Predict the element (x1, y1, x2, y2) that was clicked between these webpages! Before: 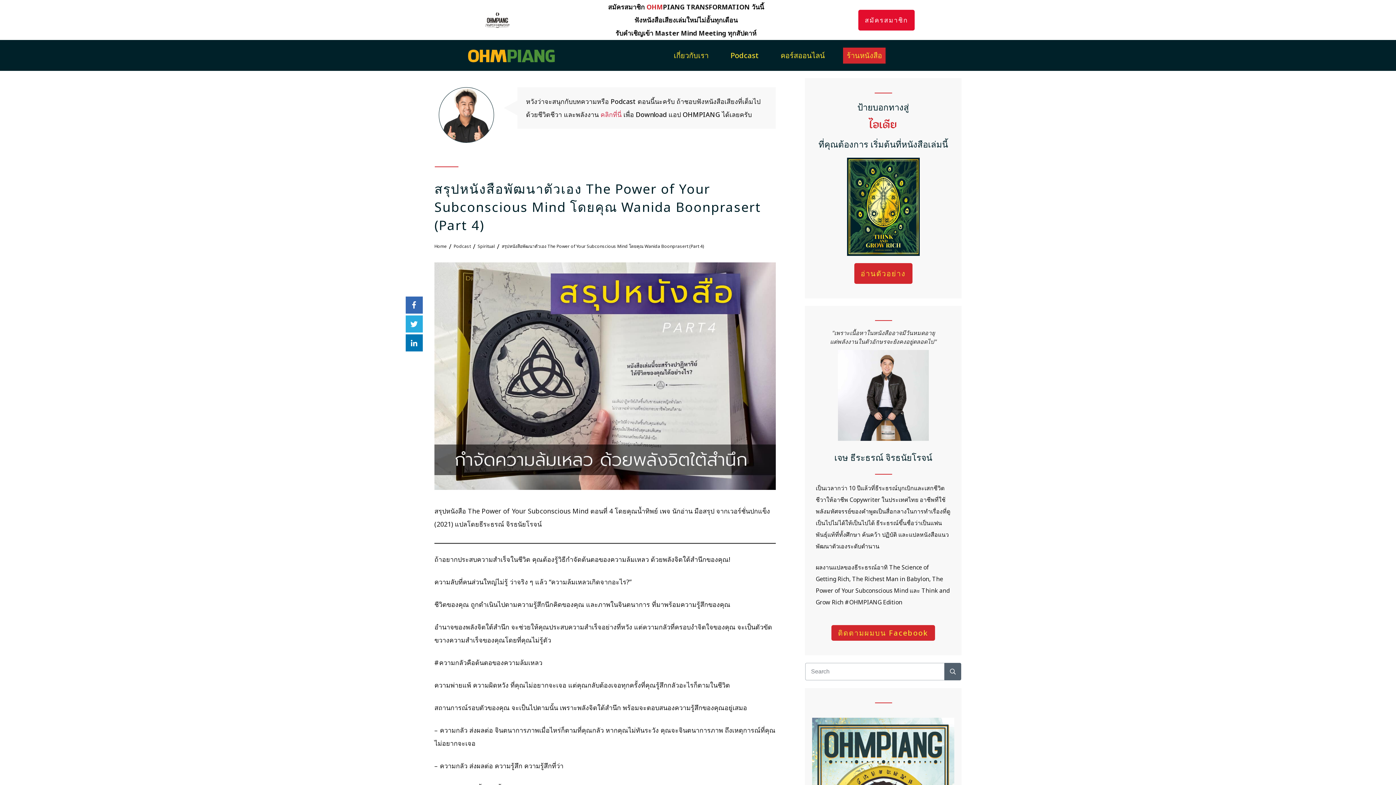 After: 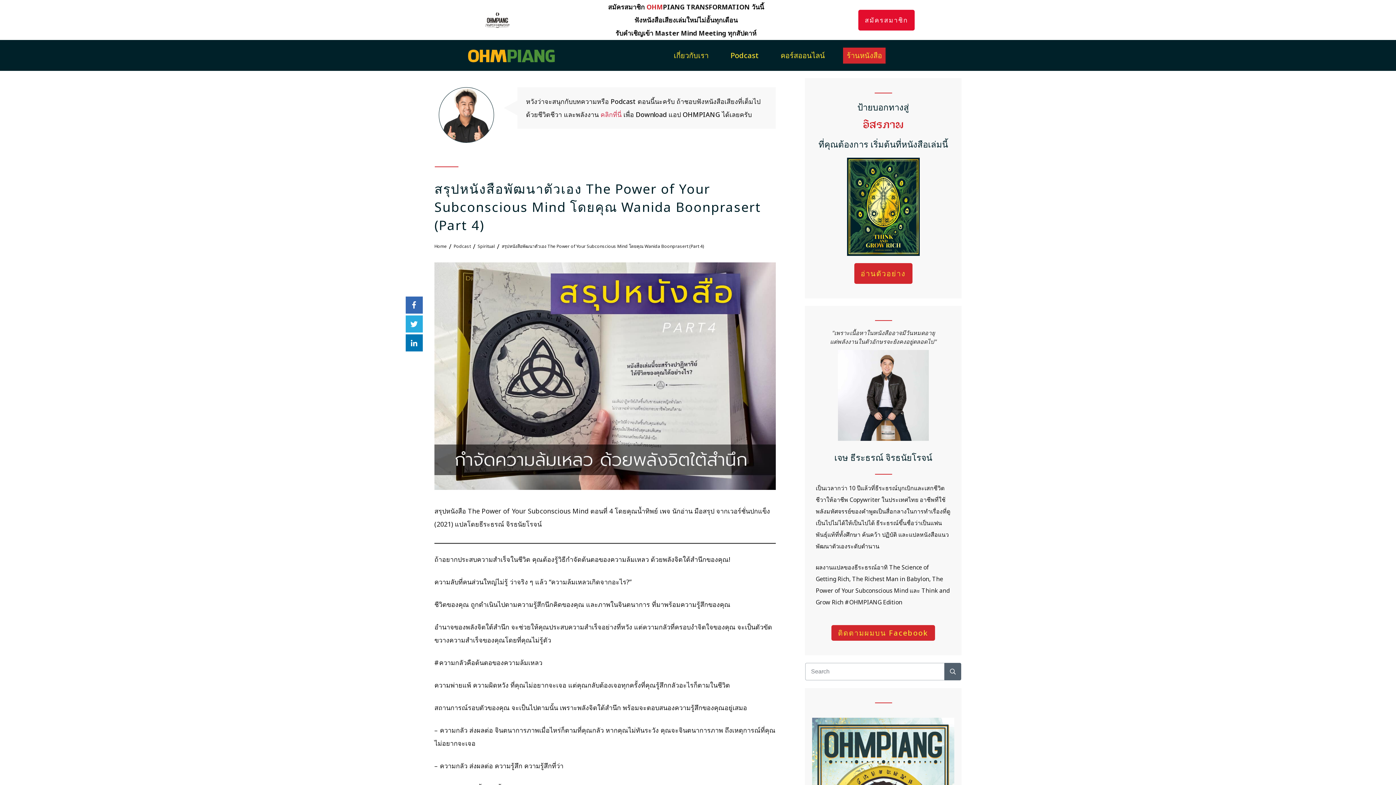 Action: bbox: (434, 180, 761, 234) label: สรุปหนังสือพัฒนาตัวเอง The Power of Your Subconscious Mind โดยคุณ Wanida Boonprasert (Part 4)